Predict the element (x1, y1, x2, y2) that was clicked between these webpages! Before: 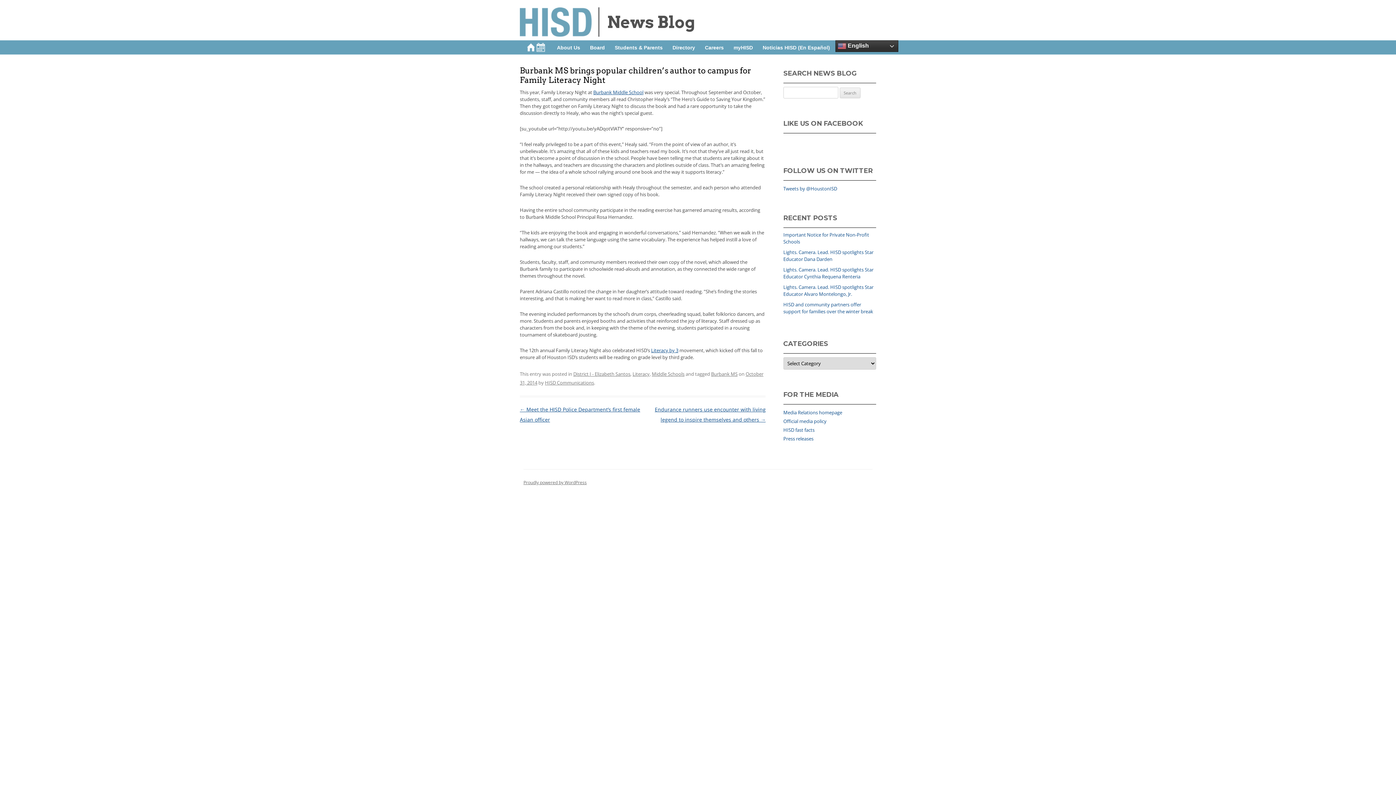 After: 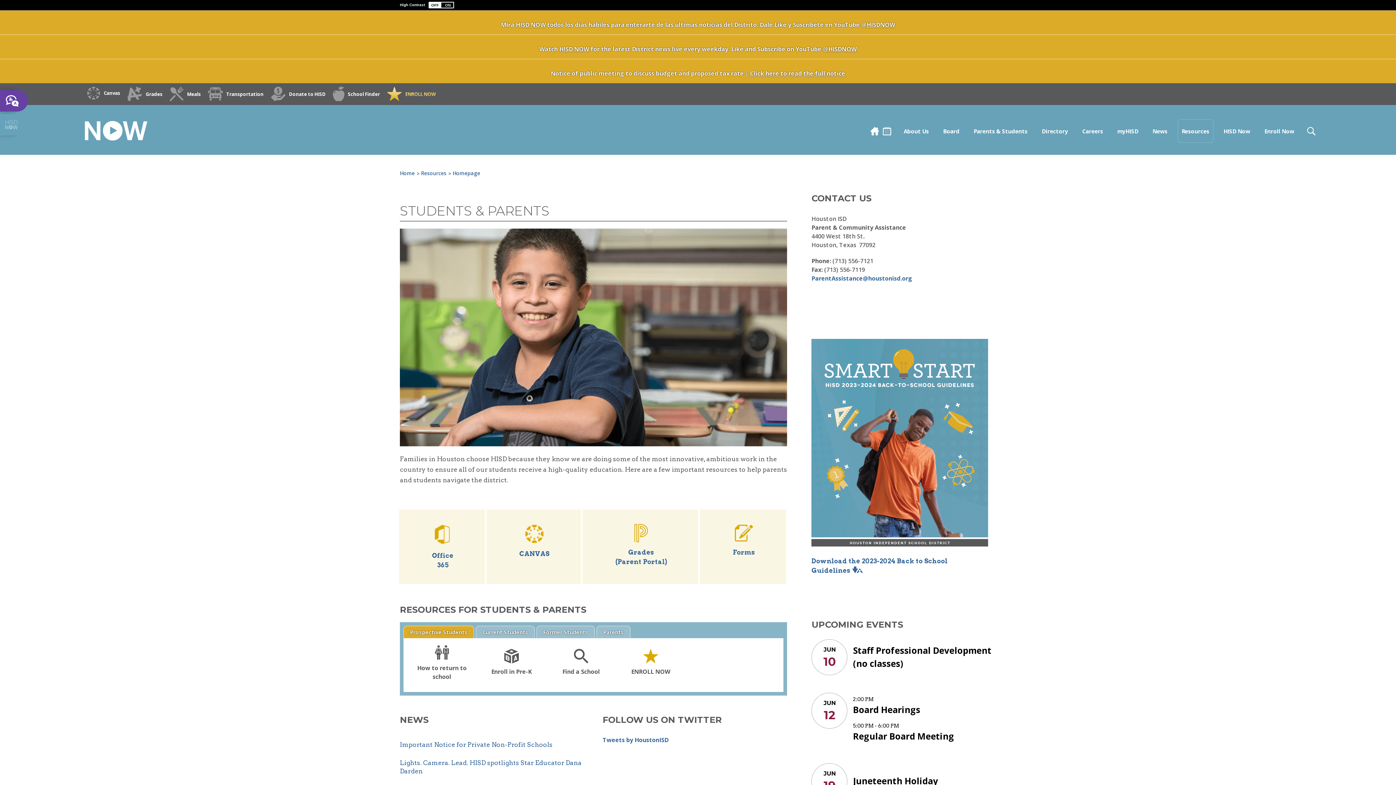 Action: bbox: (610, 40, 668, 54) label: Students & Parents